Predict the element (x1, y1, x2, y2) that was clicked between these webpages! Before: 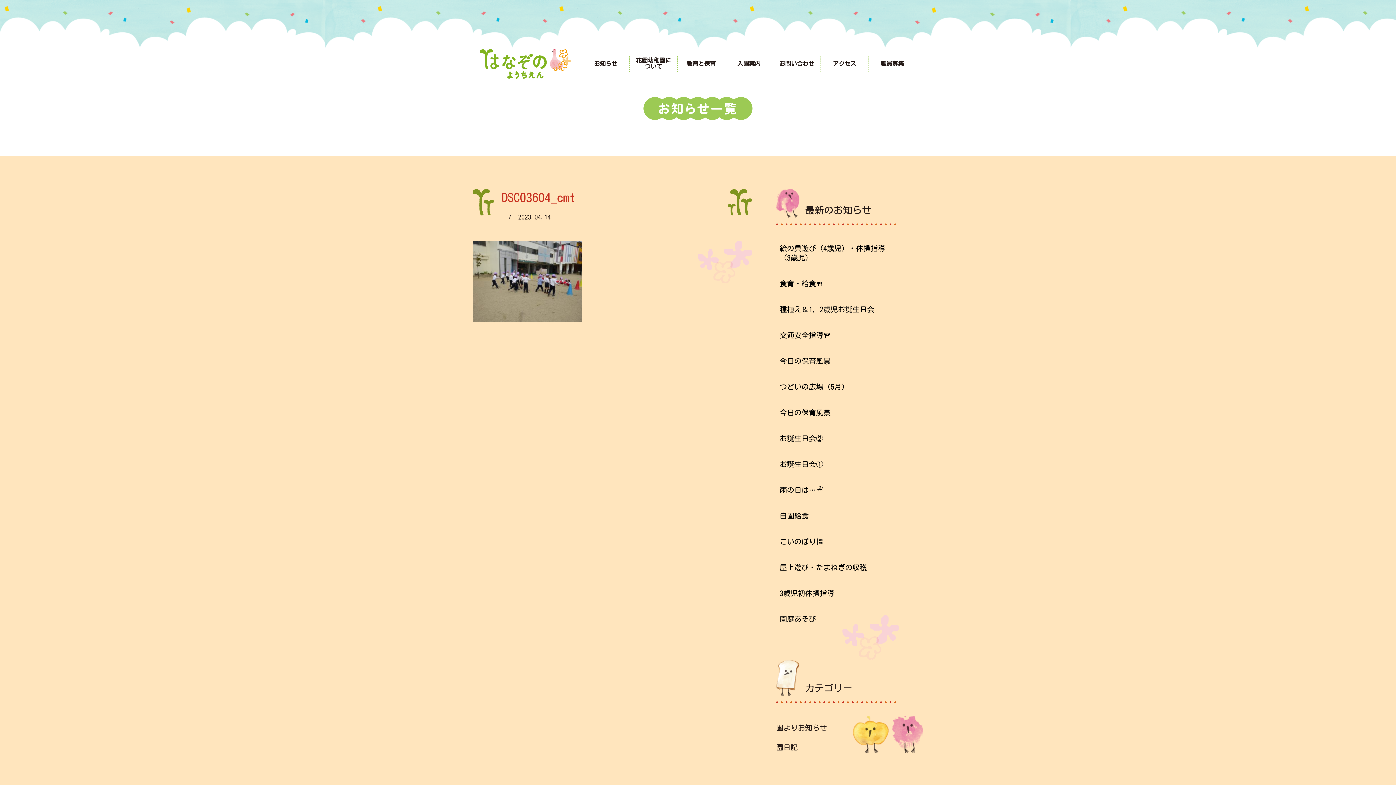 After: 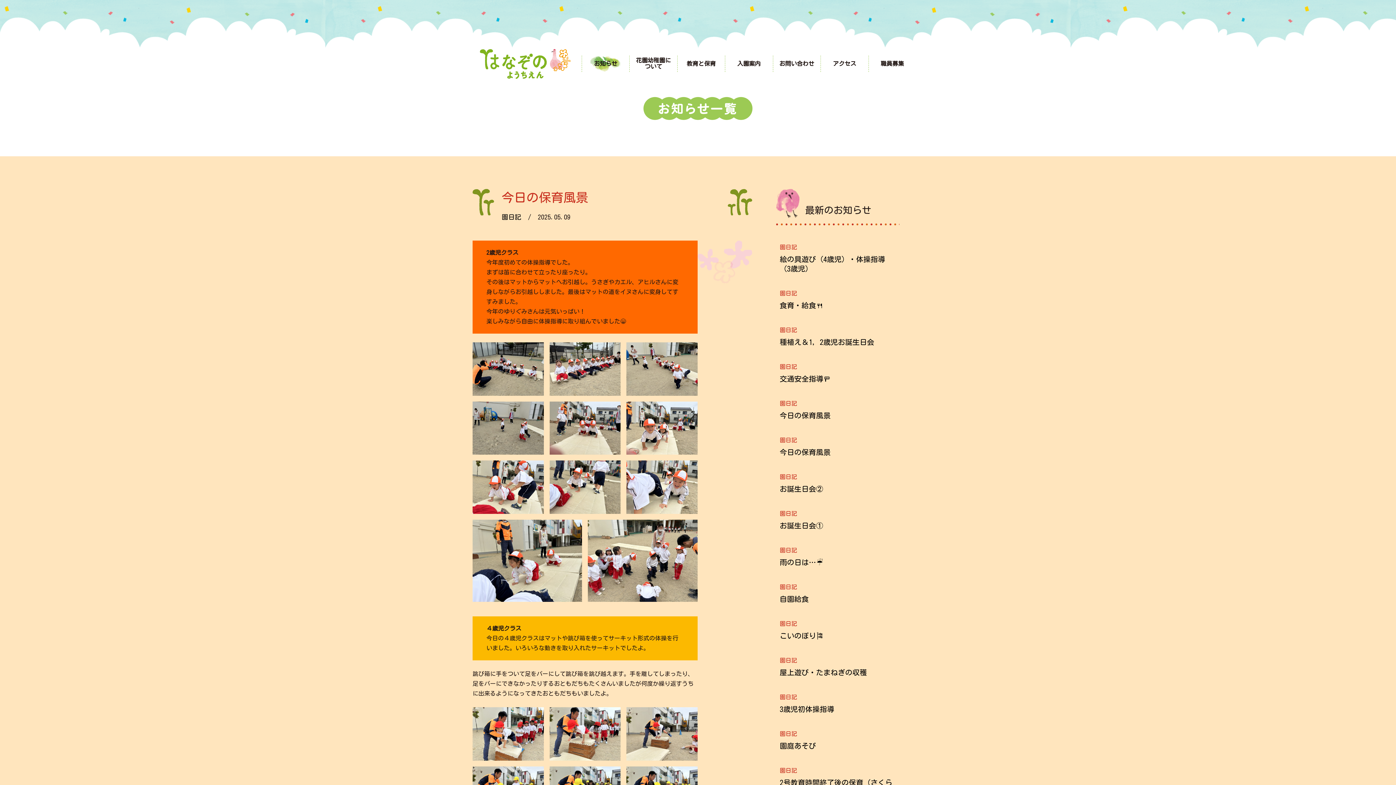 Action: label: 今日の保育風景 bbox: (779, 407, 896, 417)